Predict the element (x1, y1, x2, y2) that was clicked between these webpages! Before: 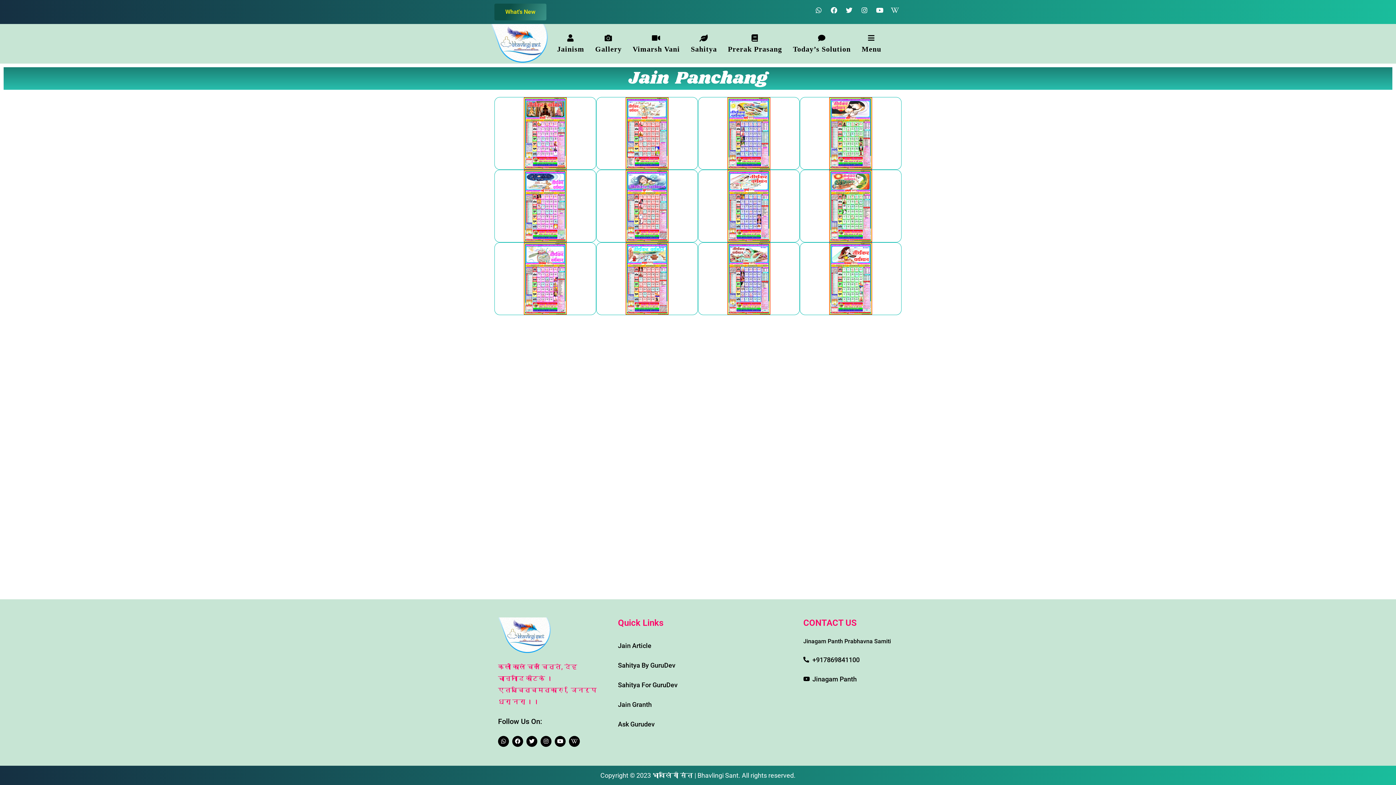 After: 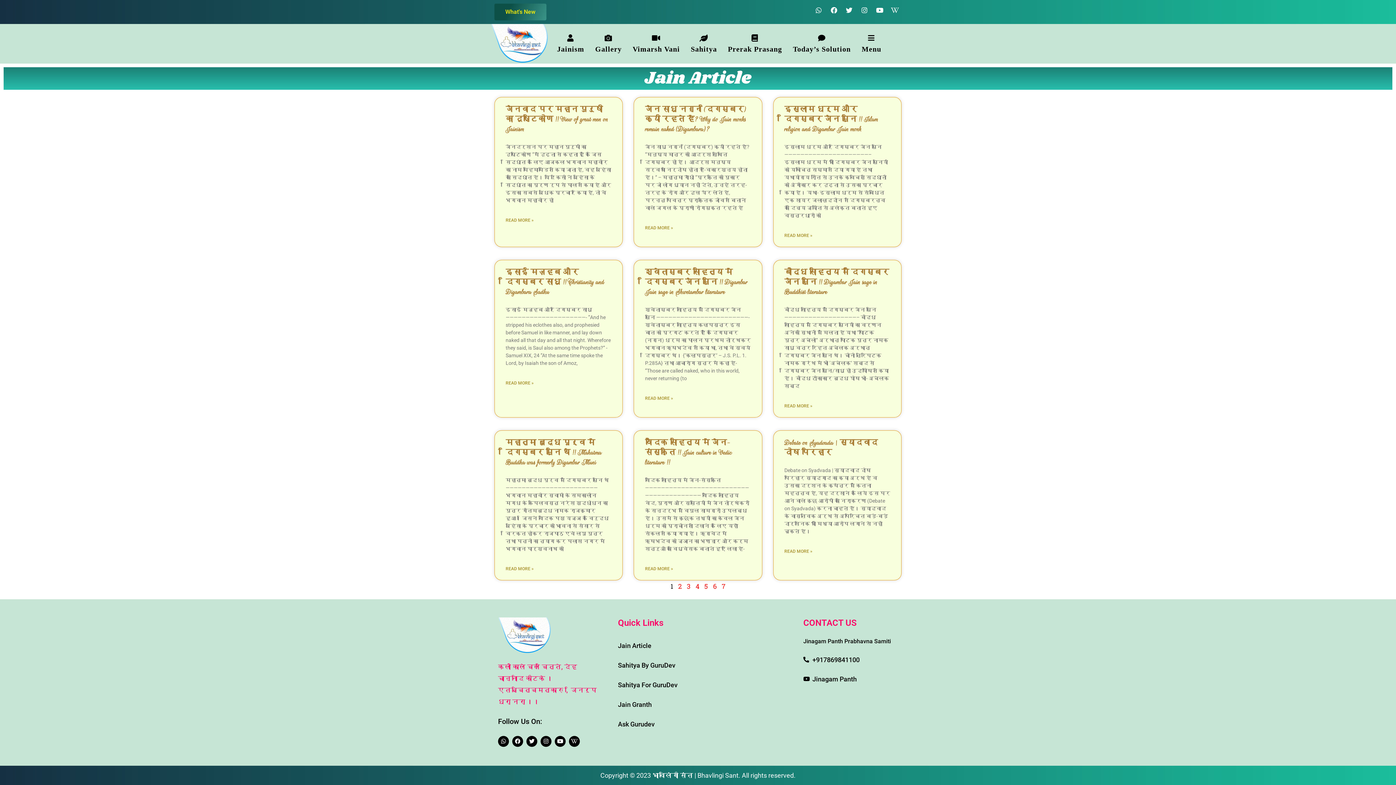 Action: label: Jain Article bbox: (618, 636, 694, 655)